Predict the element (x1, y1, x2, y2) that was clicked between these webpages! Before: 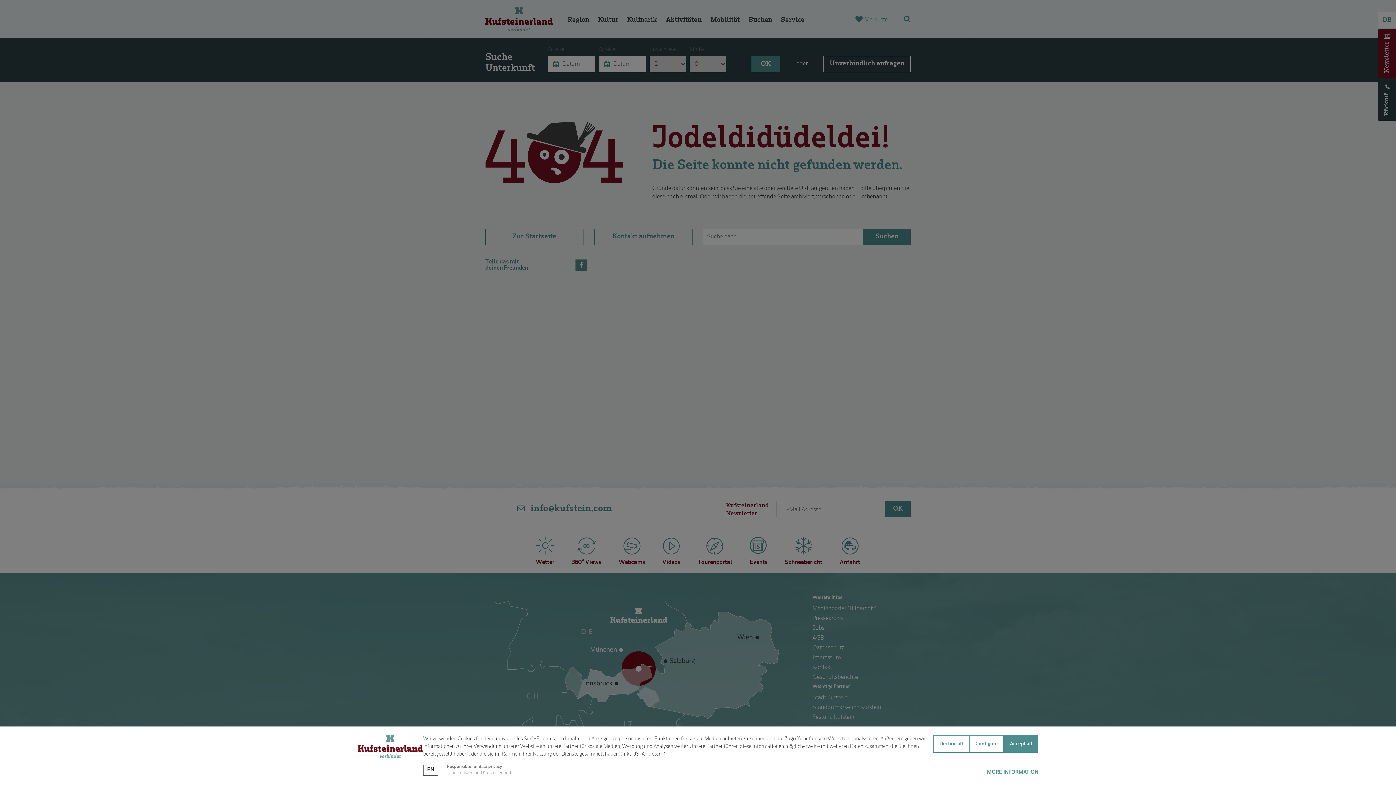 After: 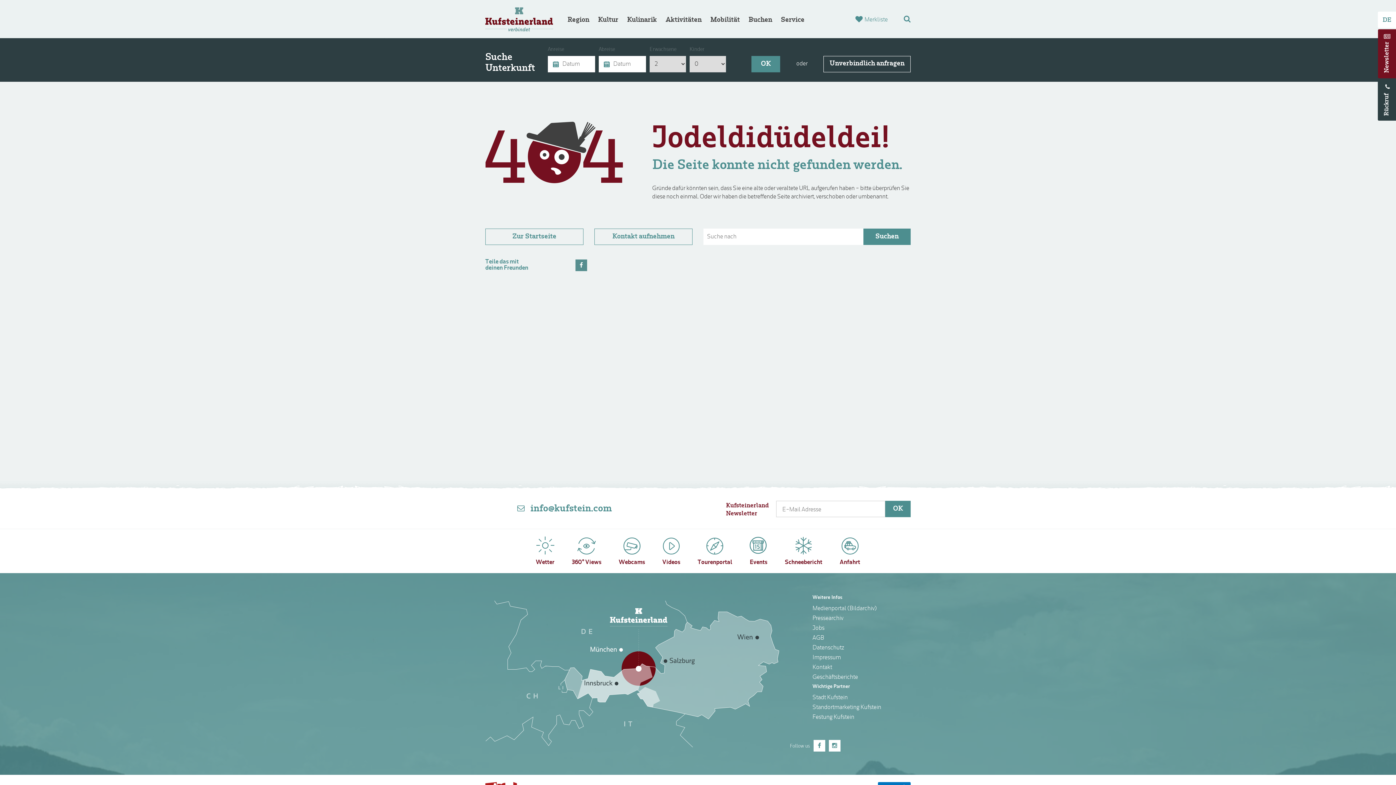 Action: label: Accept all bbox: (1004, 735, 1038, 753)